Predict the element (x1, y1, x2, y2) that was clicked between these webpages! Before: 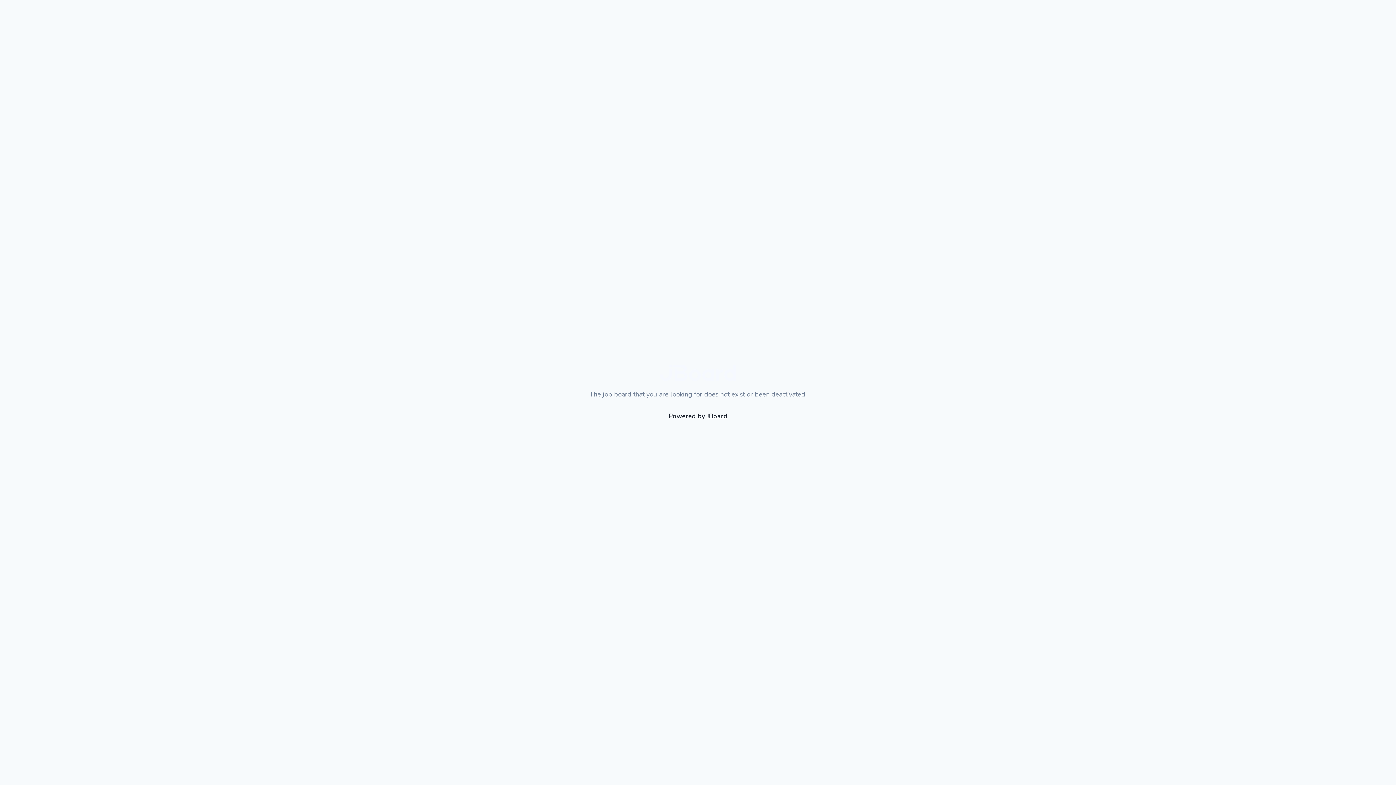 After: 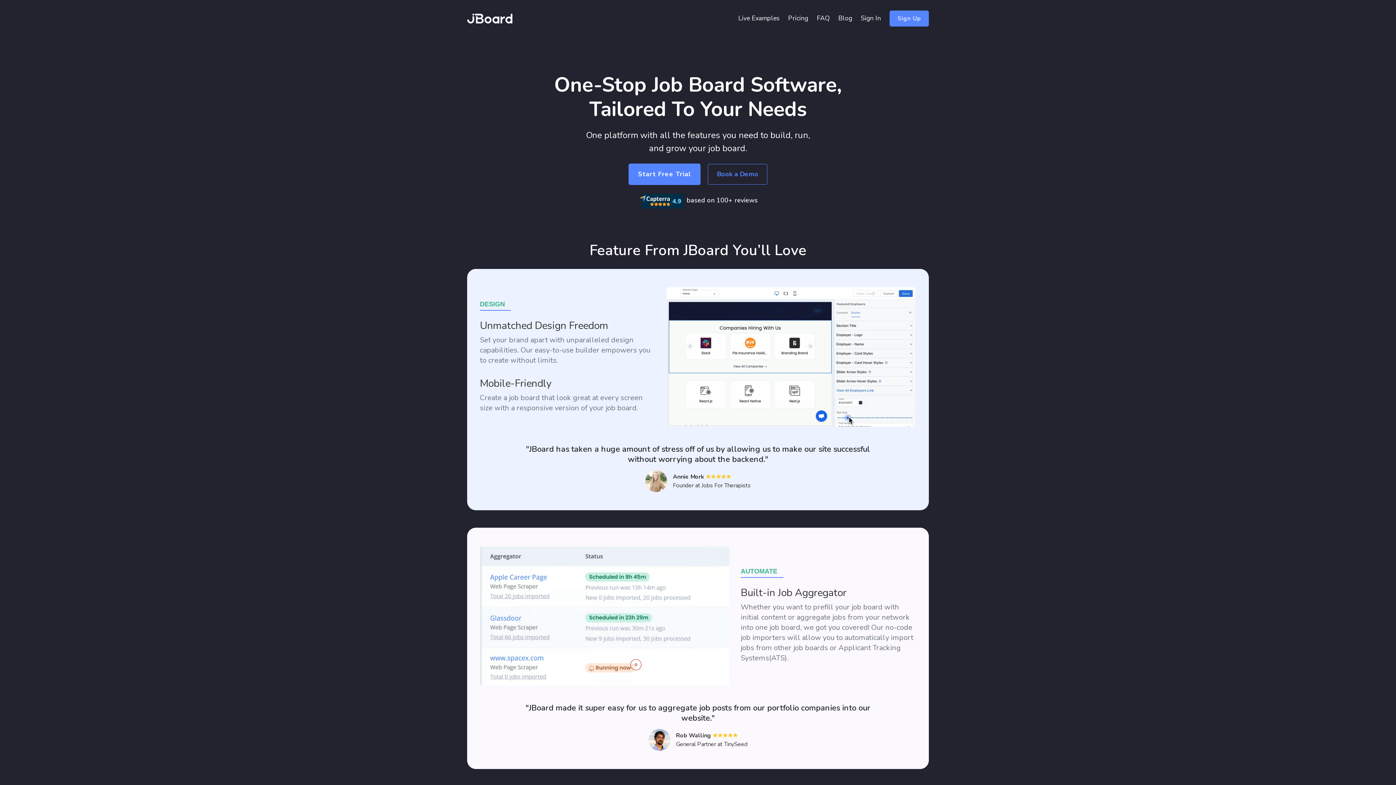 Action: label: JBoard bbox: (706, 411, 727, 420)